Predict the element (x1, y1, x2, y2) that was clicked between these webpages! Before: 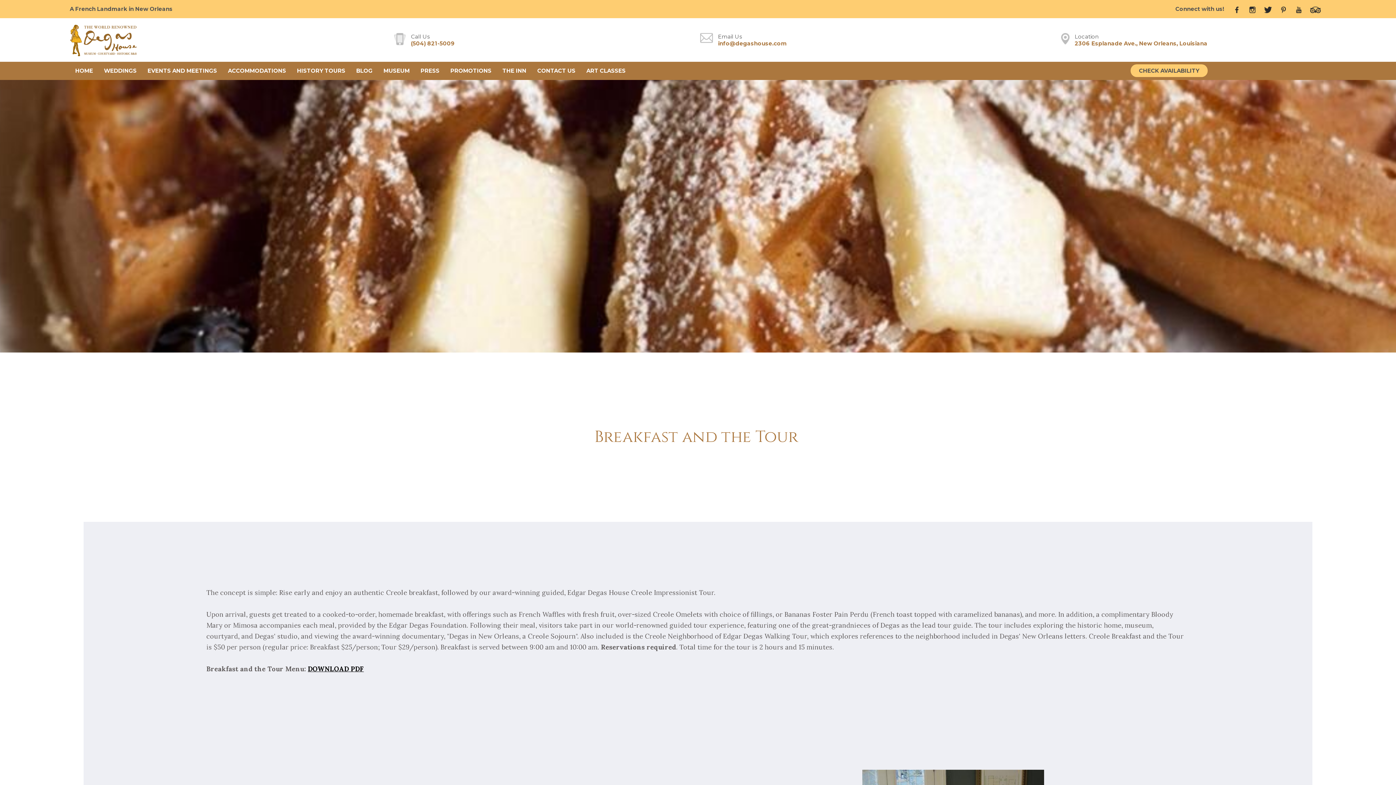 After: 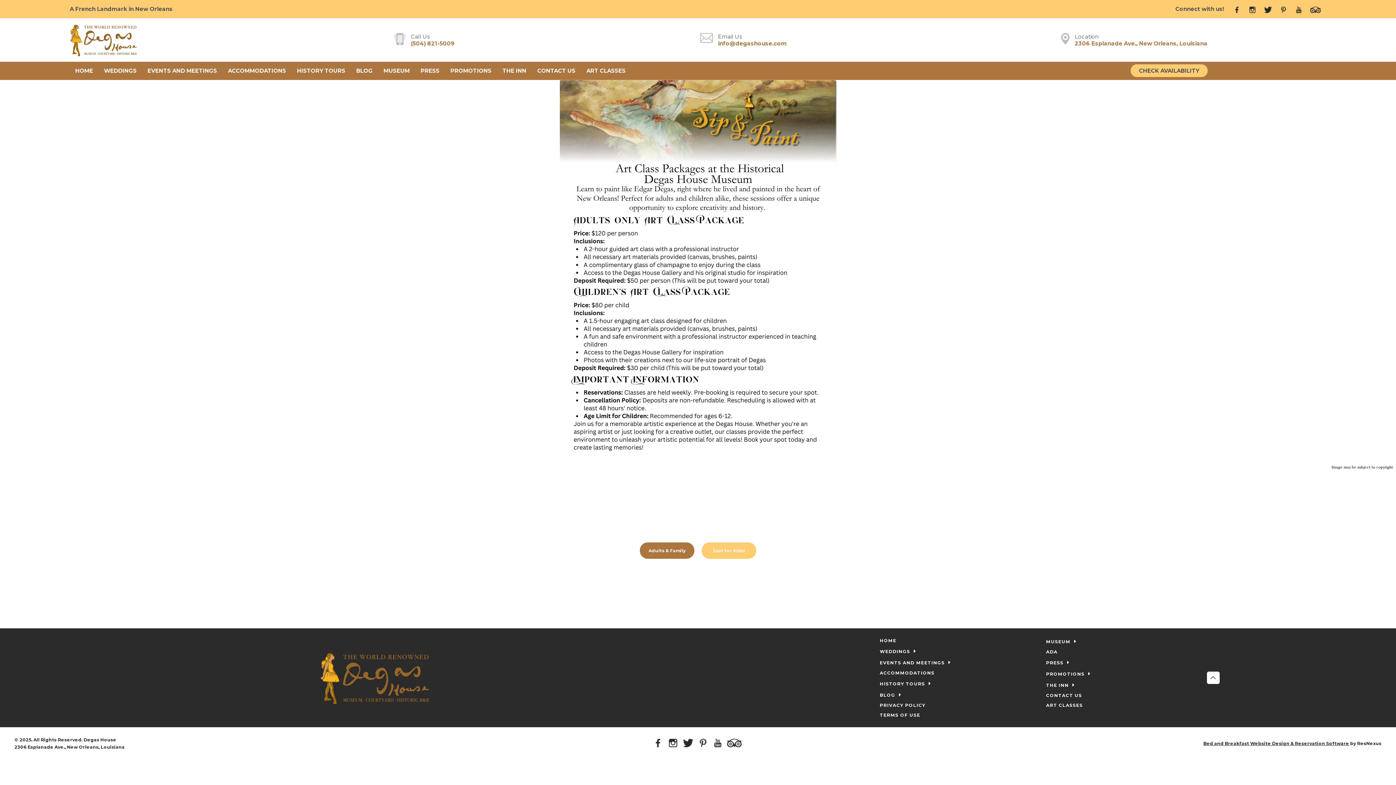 Action: bbox: (581, 67, 631, 74) label: ART CLASSES